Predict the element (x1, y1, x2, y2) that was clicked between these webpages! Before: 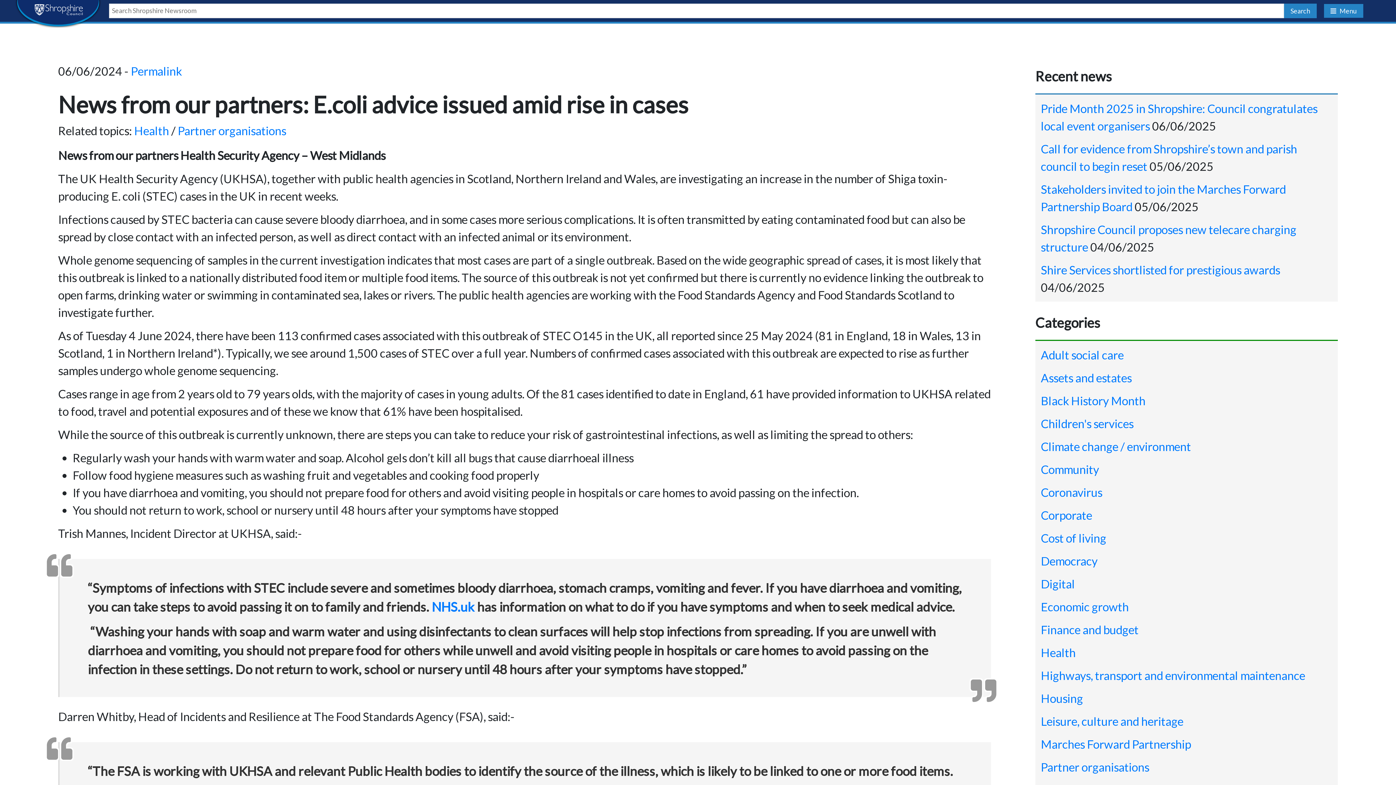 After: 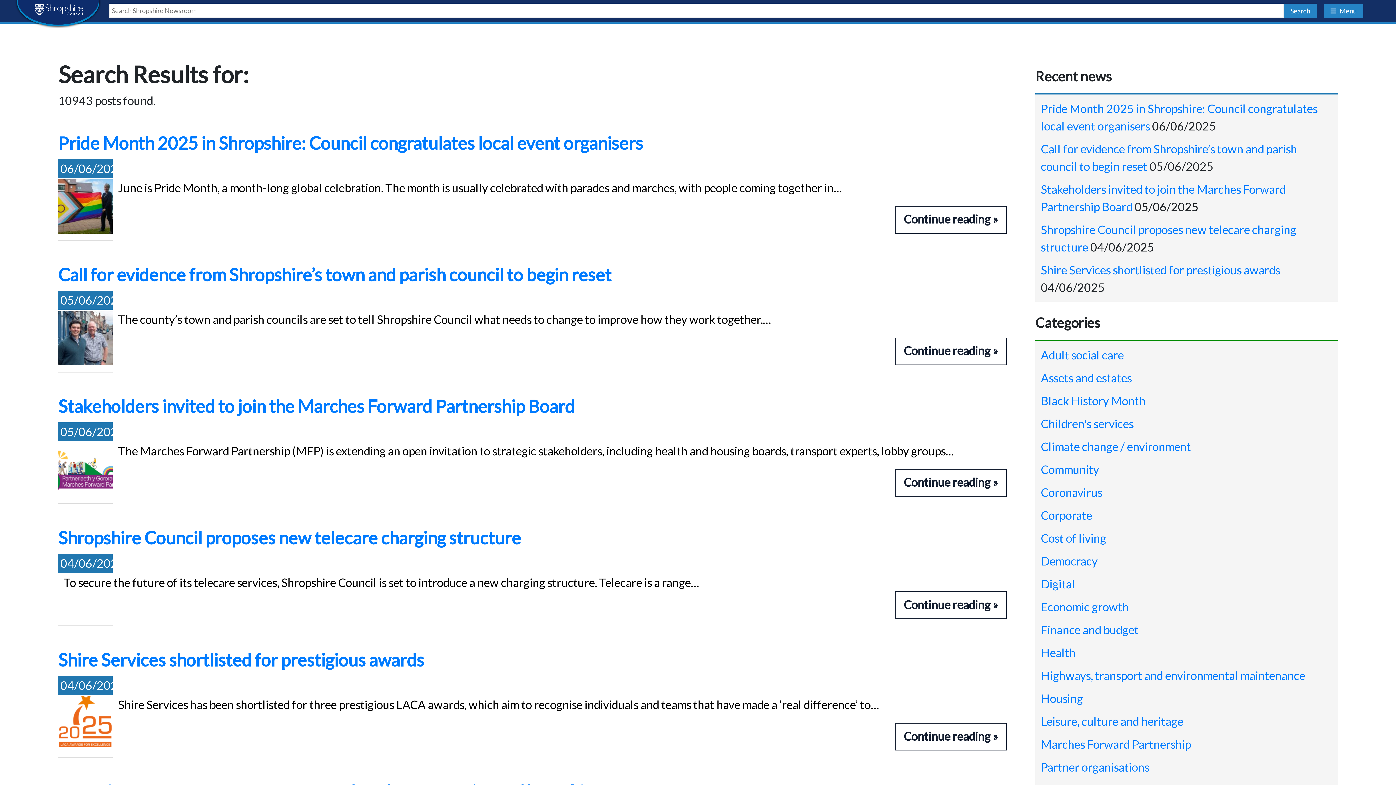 Action: bbox: (1284, 3, 1317, 18) label: Search